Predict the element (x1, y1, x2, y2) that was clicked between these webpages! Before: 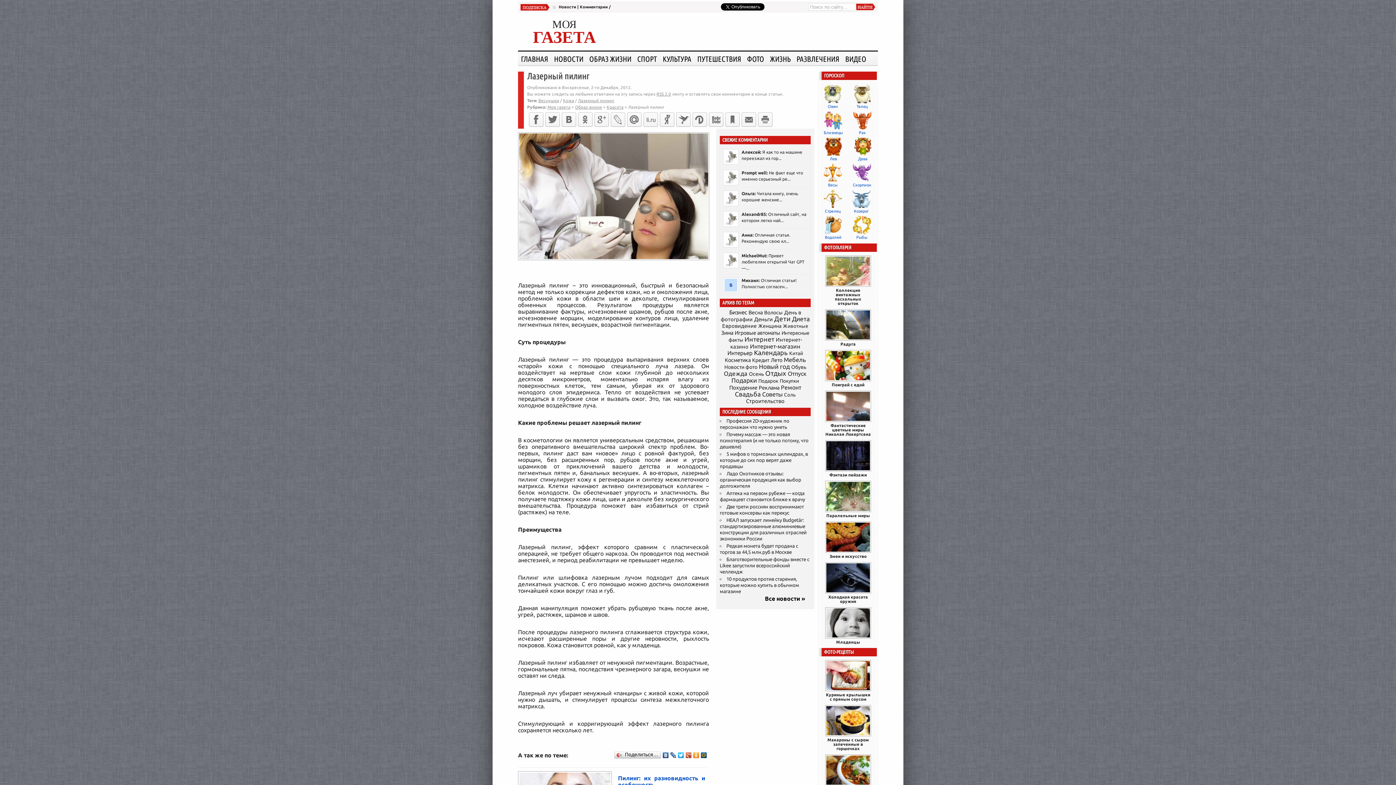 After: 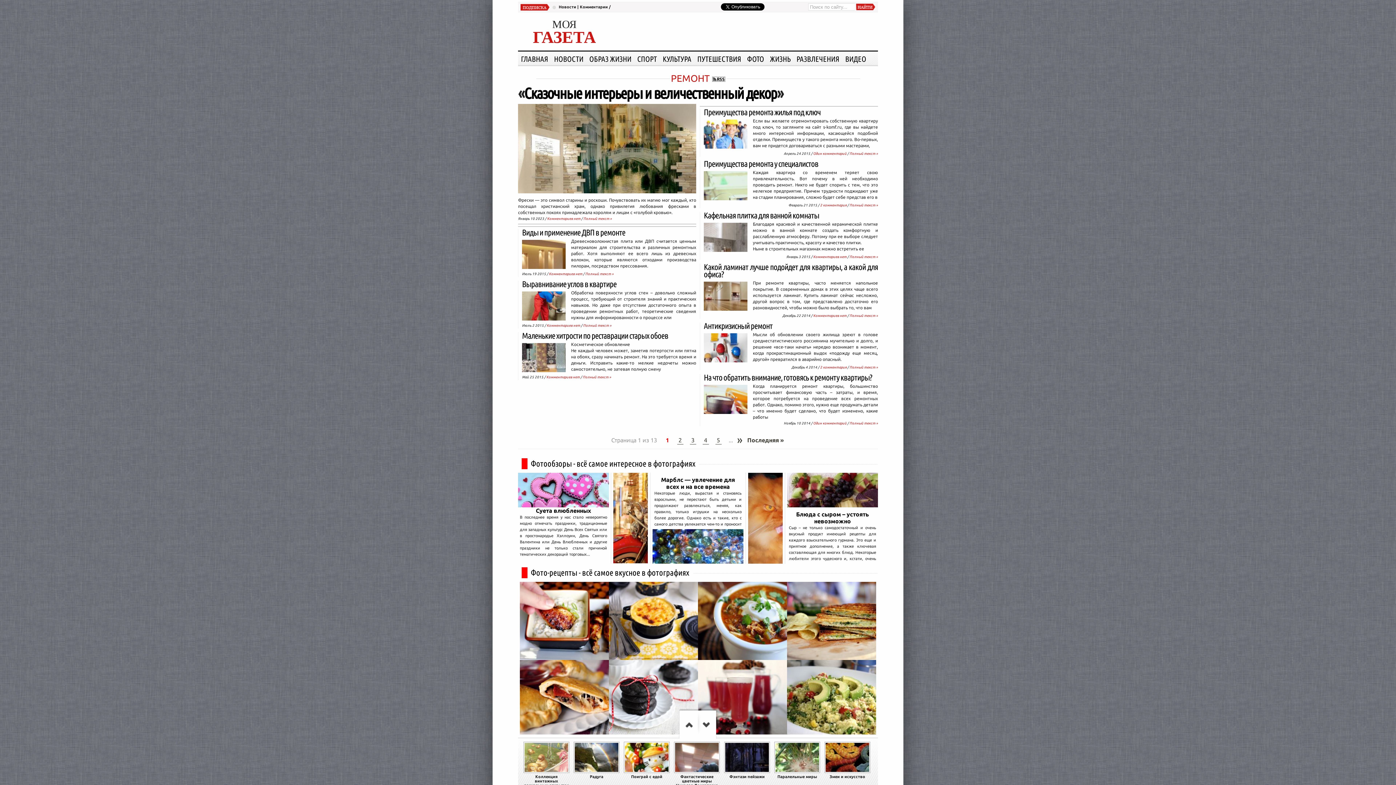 Action: label: Ремонт (126 элементов) bbox: (781, 384, 801, 390)